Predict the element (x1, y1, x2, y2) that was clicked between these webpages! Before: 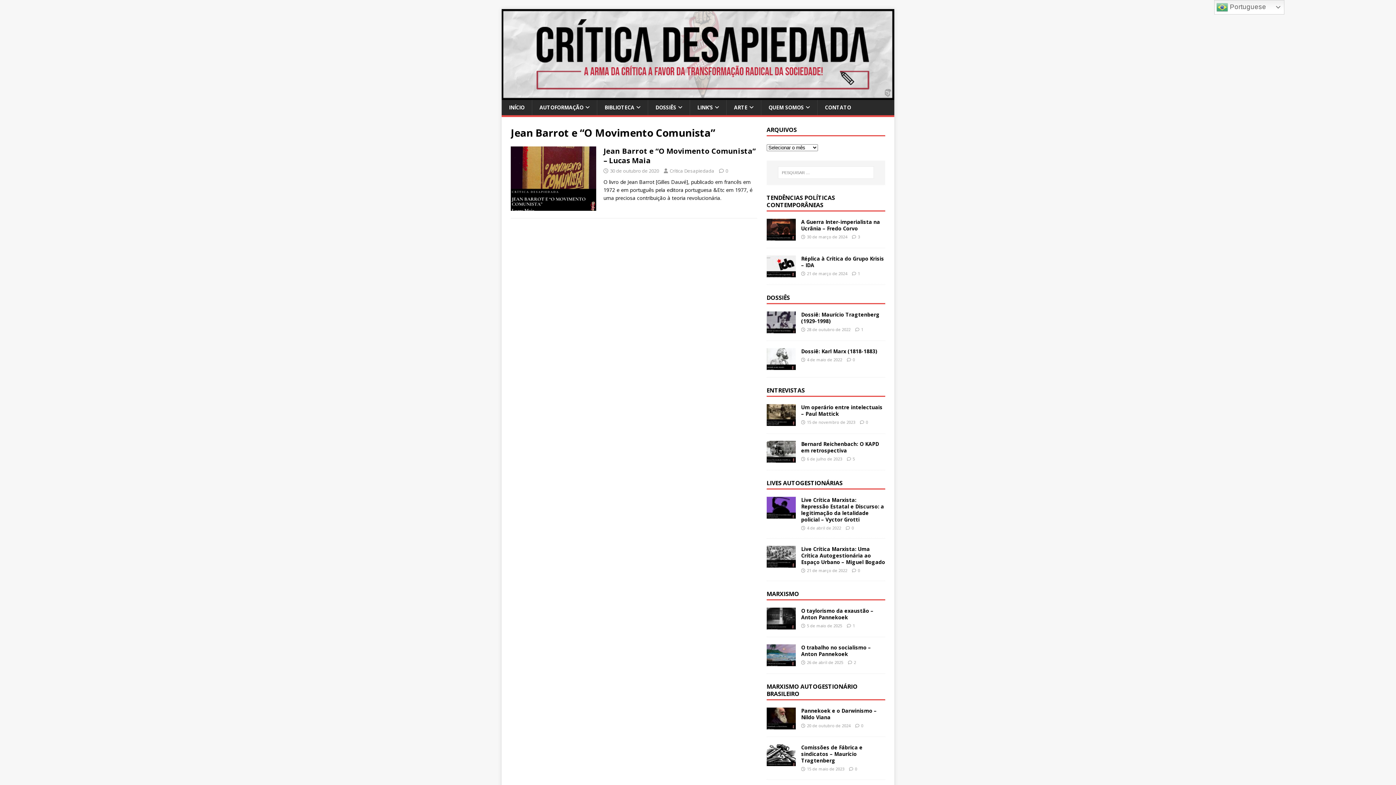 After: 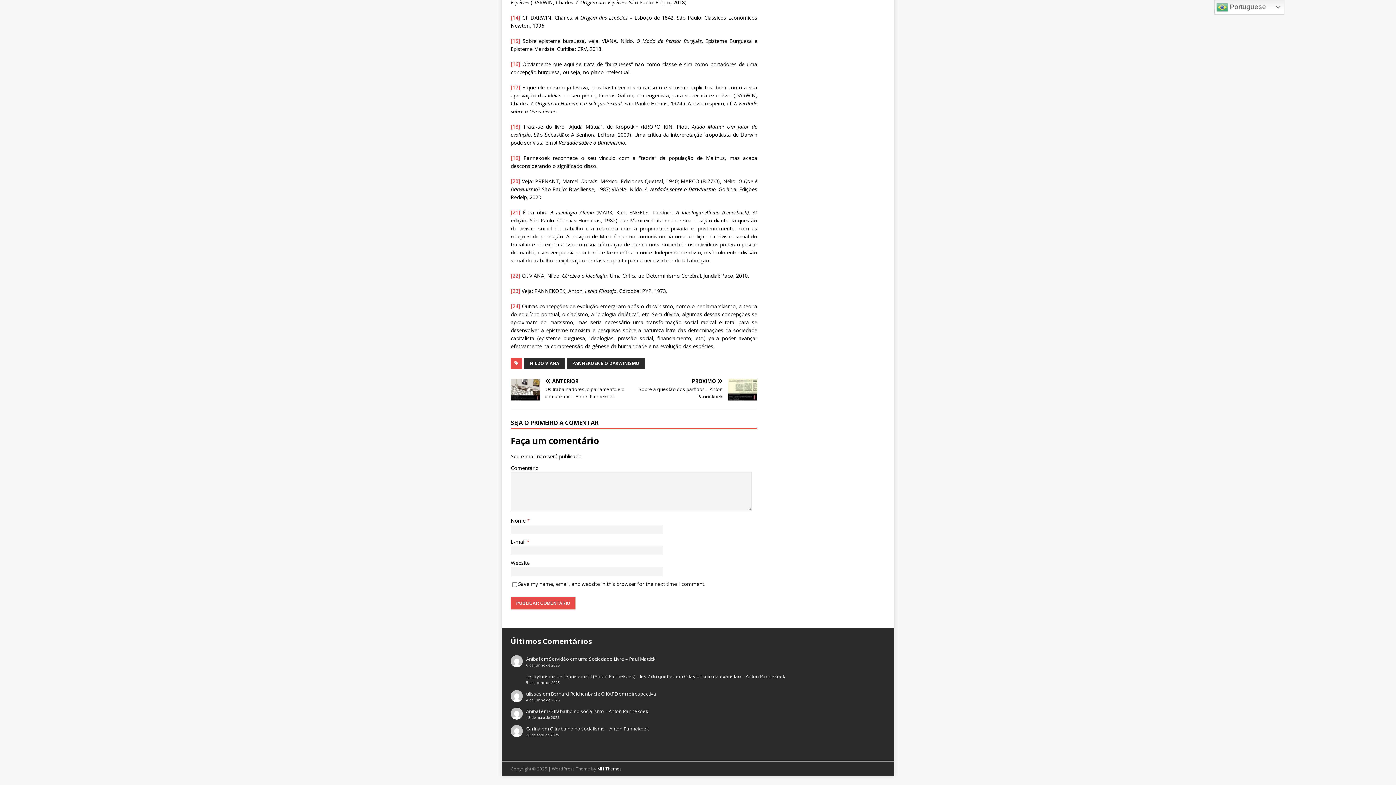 Action: label: 0 bbox: (861, 723, 863, 728)